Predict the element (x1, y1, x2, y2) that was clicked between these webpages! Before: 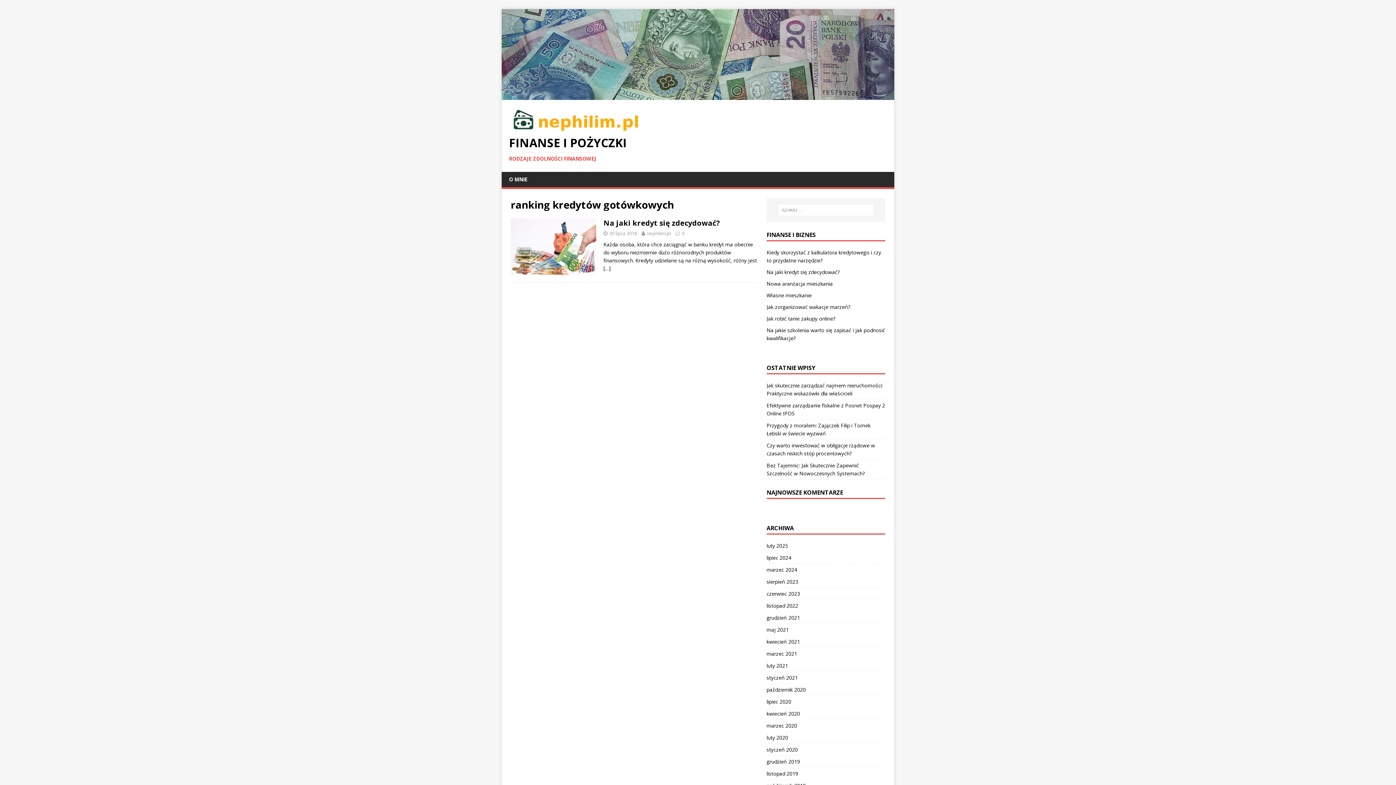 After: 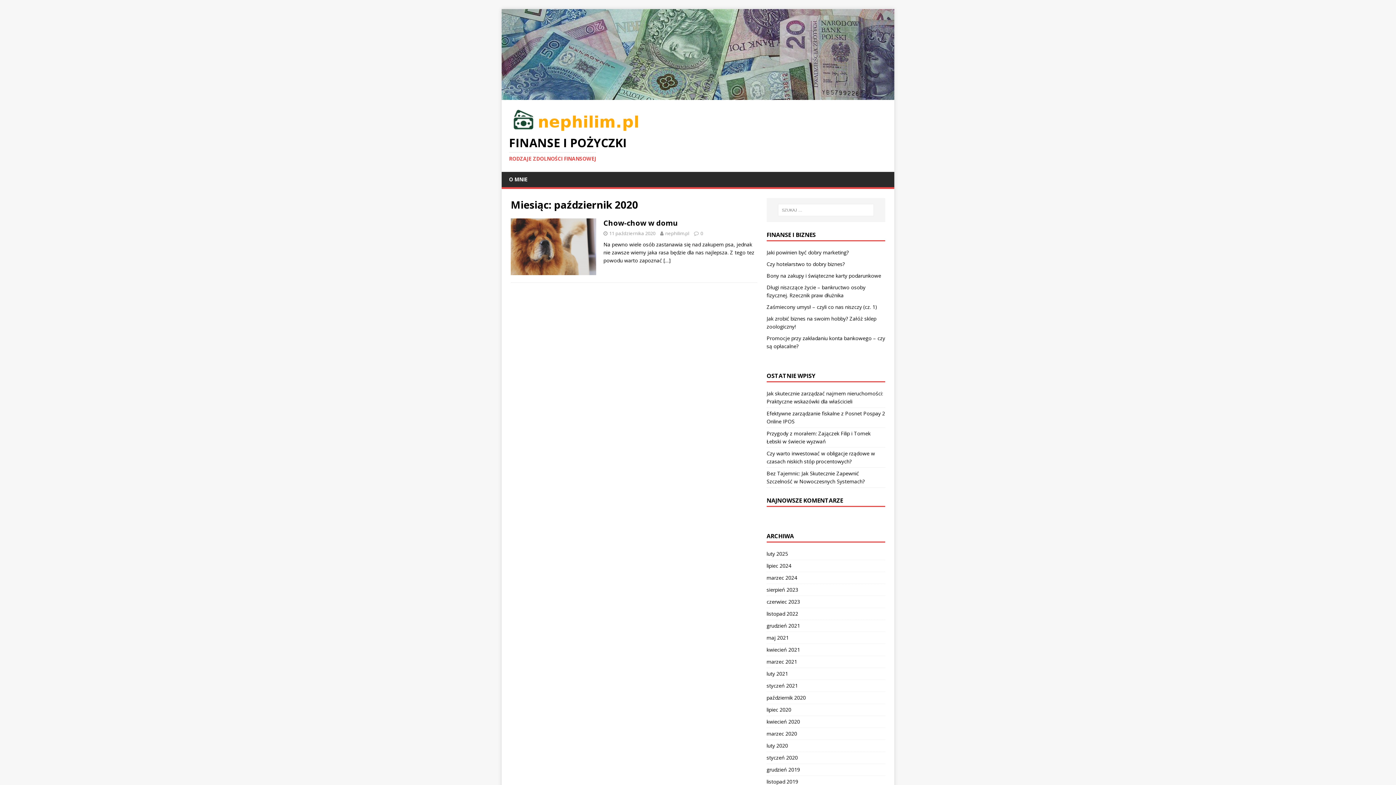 Action: label: październik 2020 bbox: (766, 684, 885, 696)